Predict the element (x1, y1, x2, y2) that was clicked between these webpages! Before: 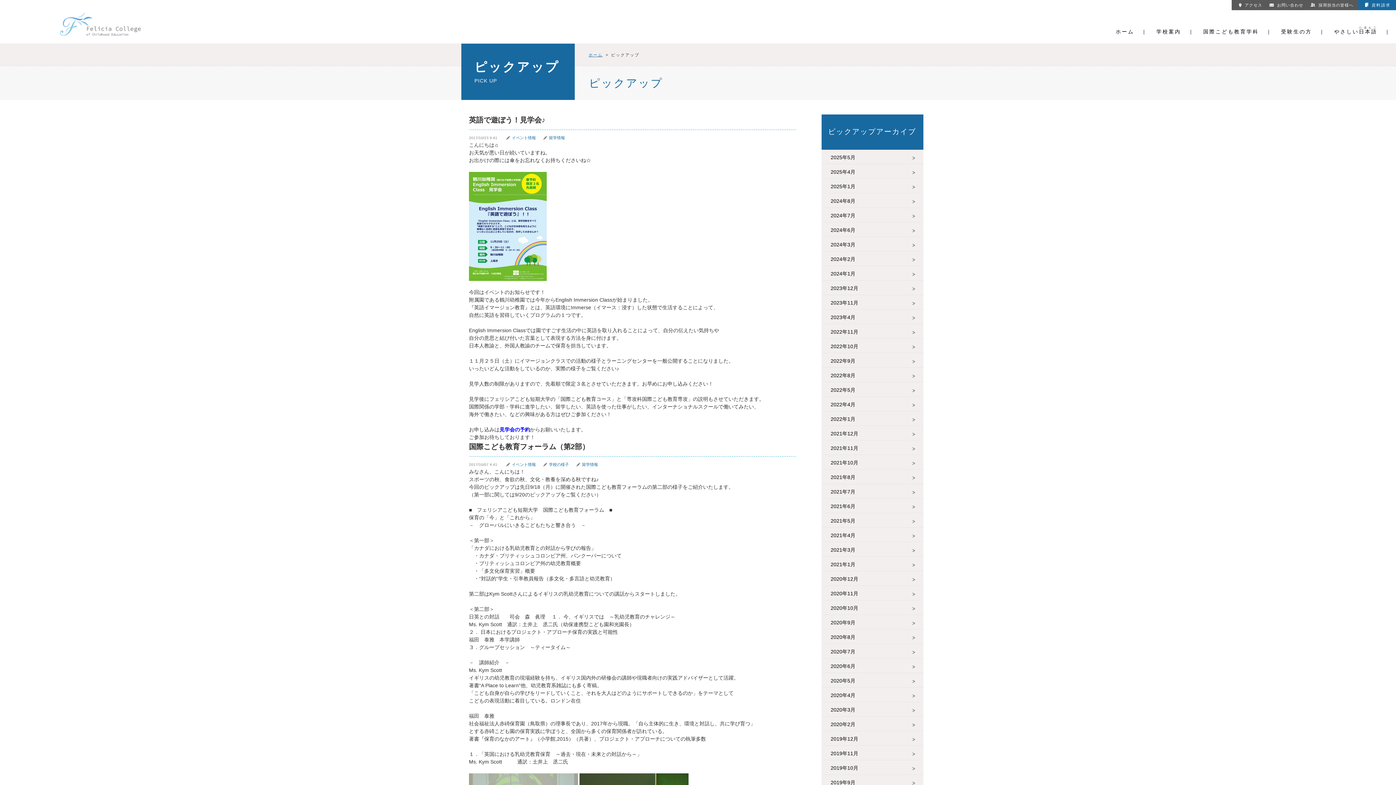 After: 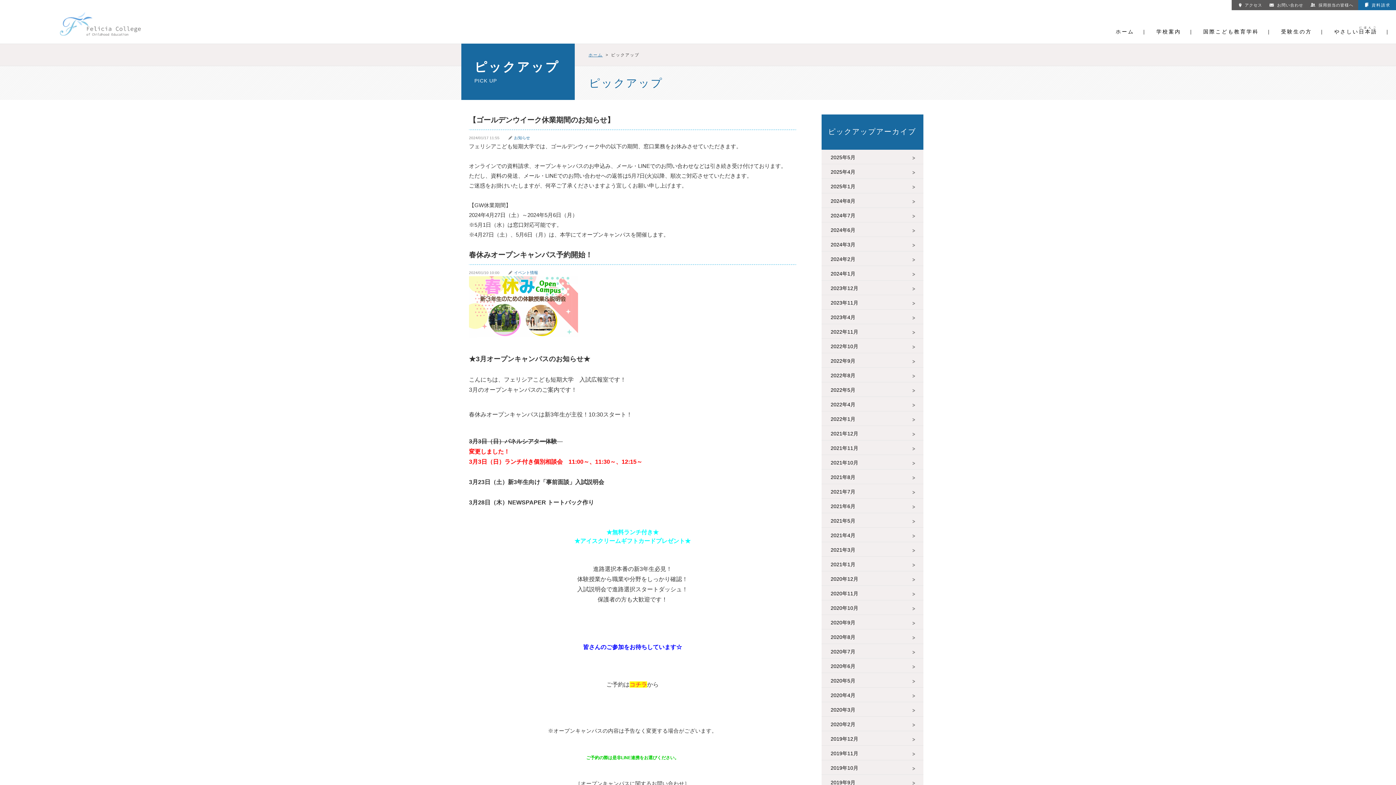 Action: bbox: (821, 266, 923, 280) label: 2024年1月